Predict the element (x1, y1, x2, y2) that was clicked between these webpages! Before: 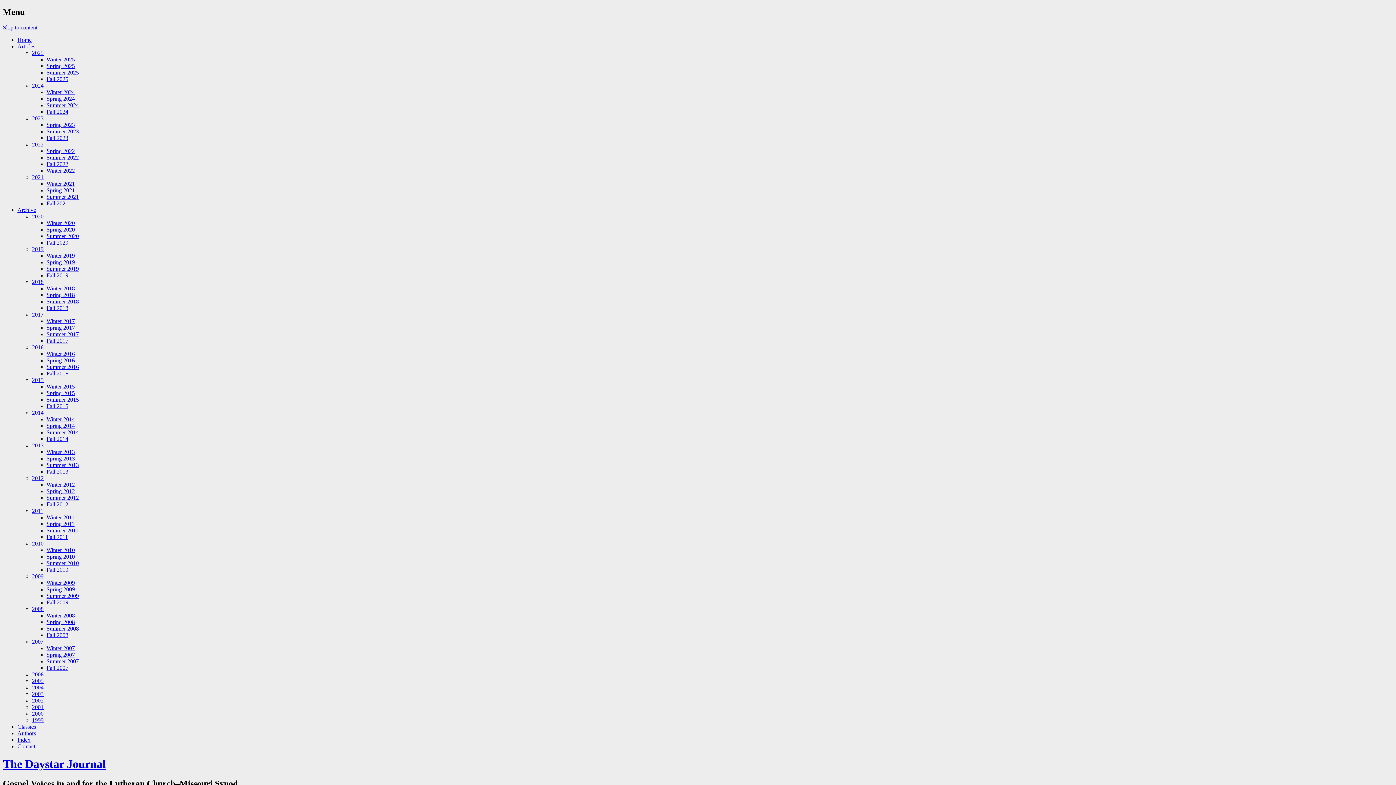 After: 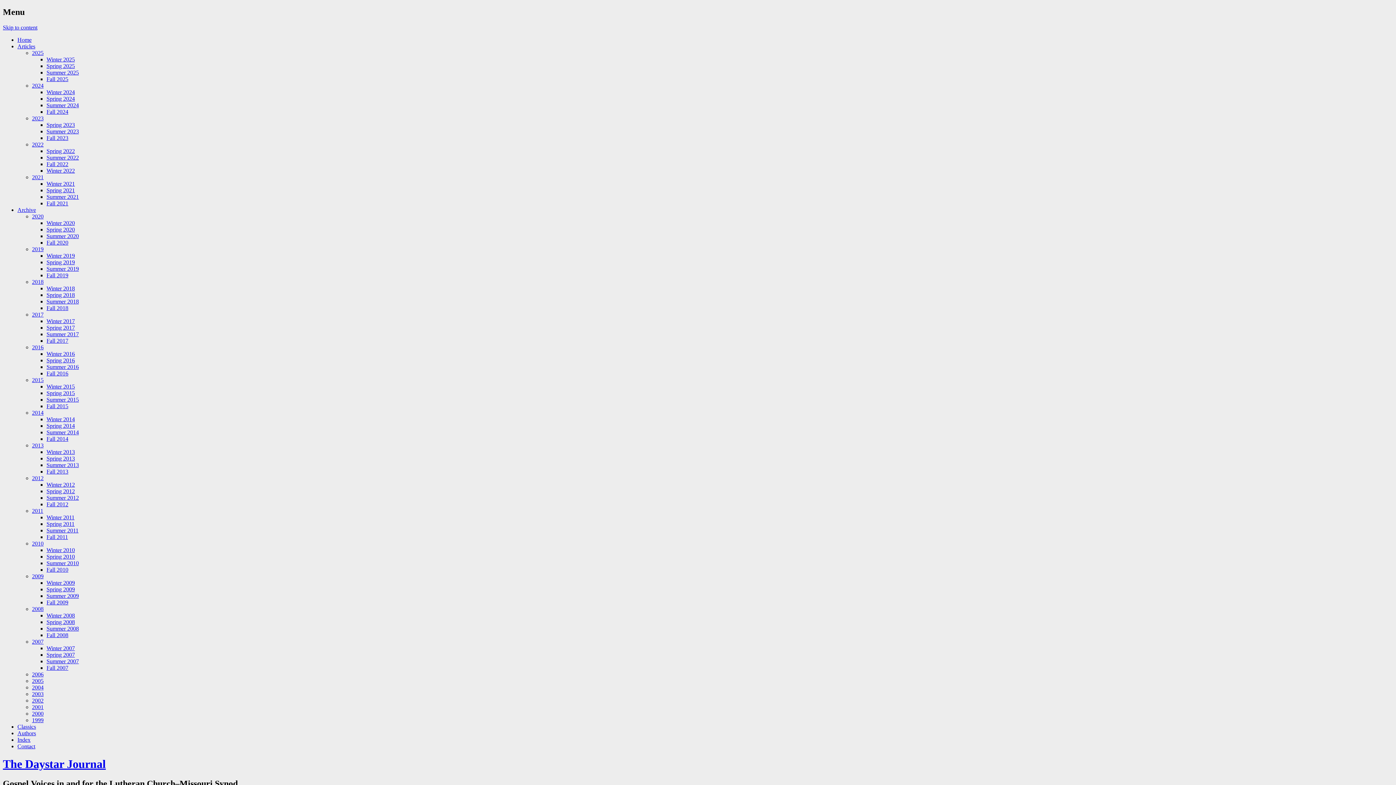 Action: label: 2000 bbox: (32, 710, 43, 717)